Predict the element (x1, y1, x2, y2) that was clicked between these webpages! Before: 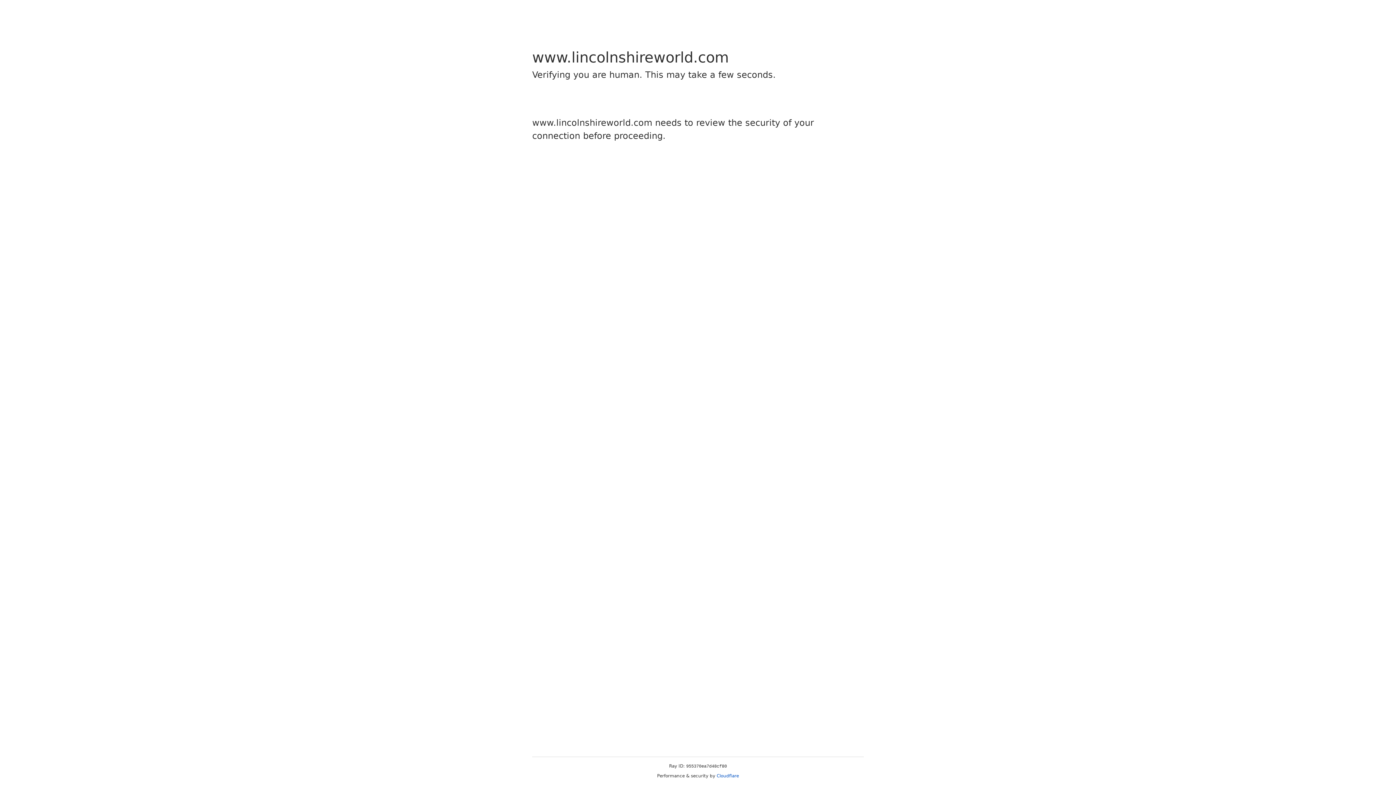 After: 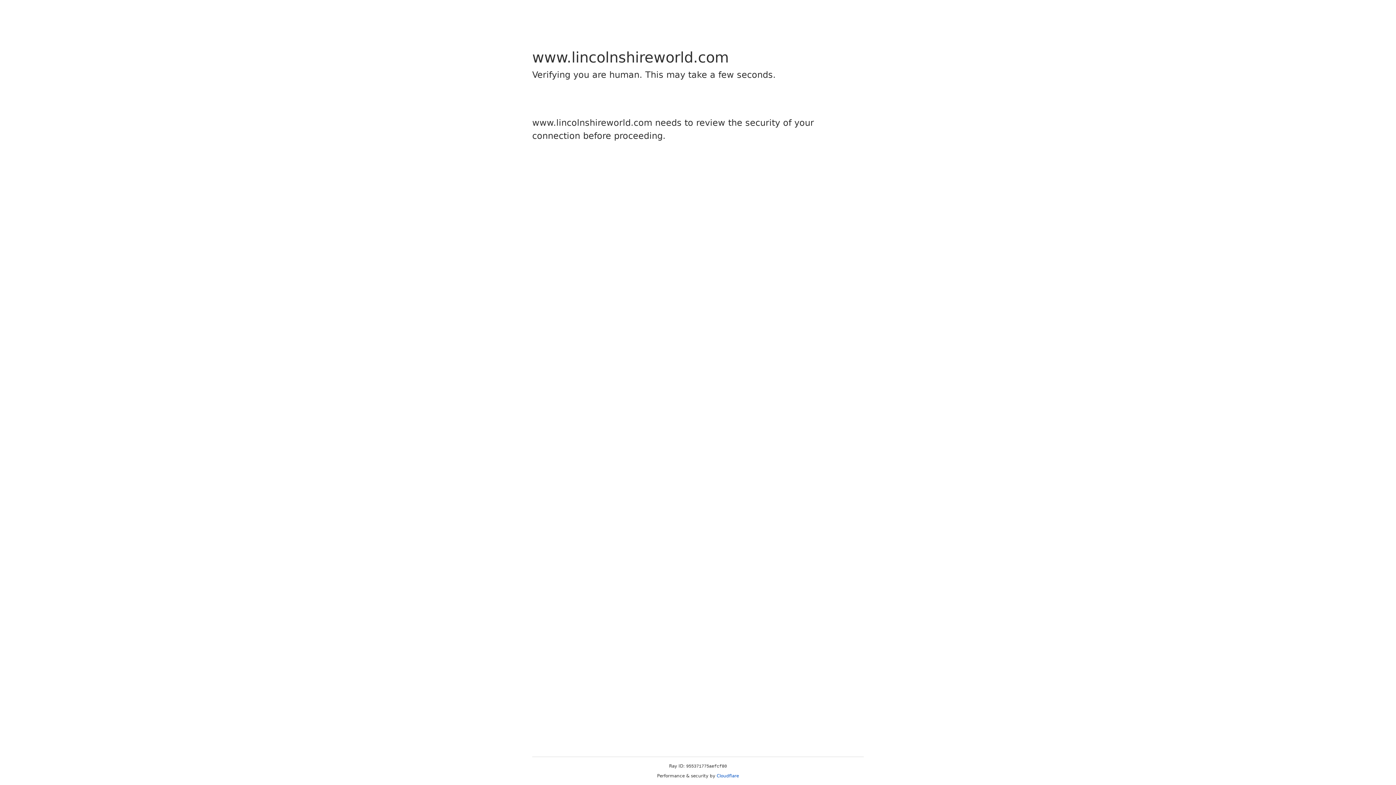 Action: bbox: (716, 773, 739, 778) label: Cloudflare